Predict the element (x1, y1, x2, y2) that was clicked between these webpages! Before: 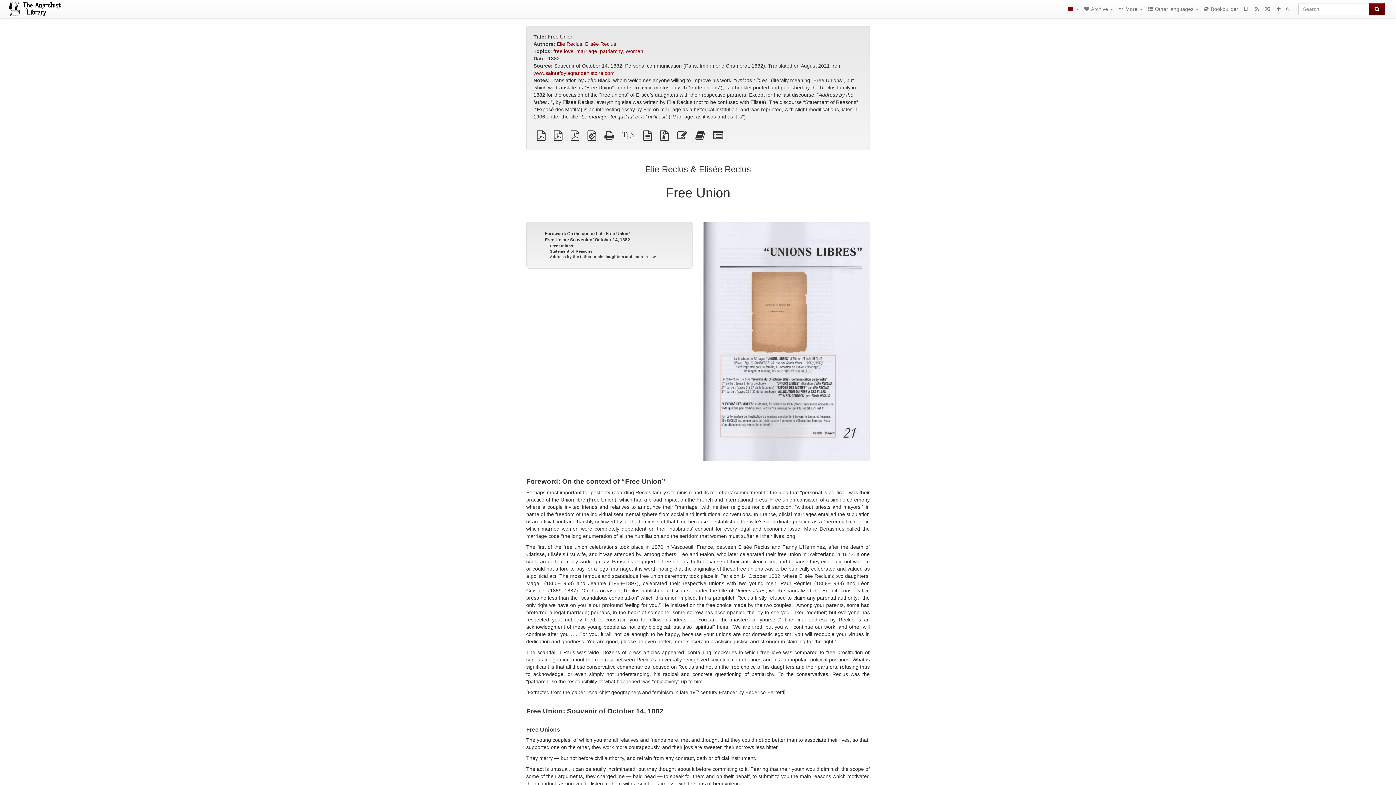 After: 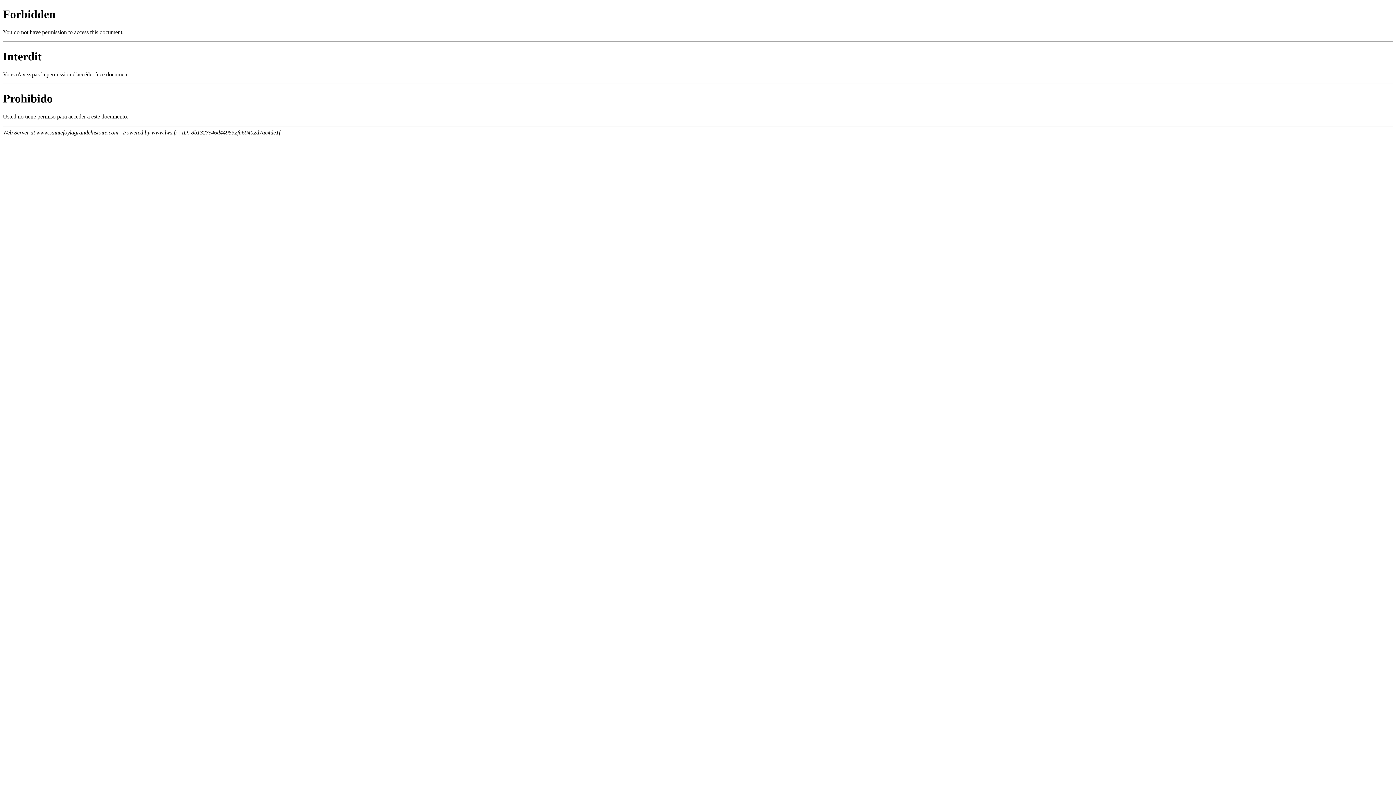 Action: bbox: (533, 70, 614, 76) label: www.saintefoylagrandehistoire.com